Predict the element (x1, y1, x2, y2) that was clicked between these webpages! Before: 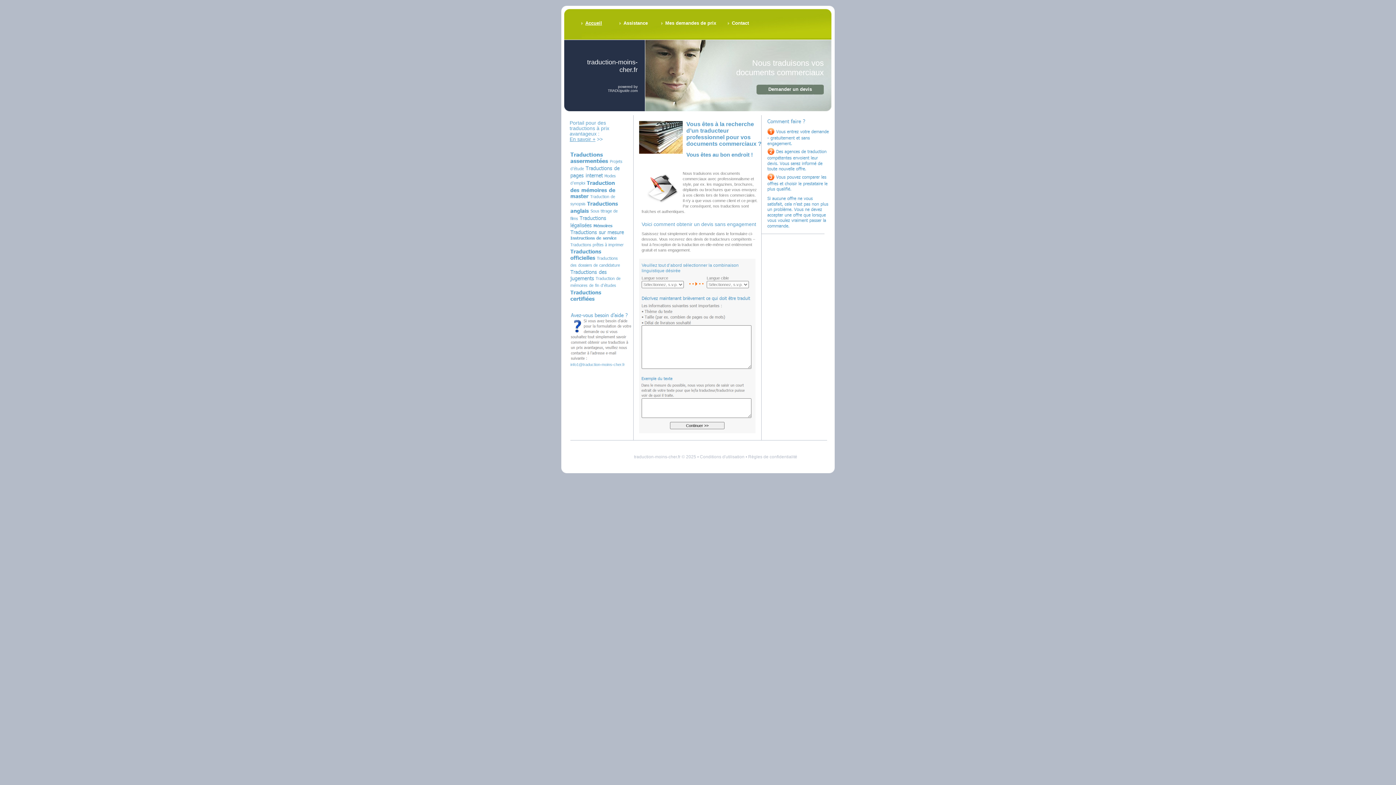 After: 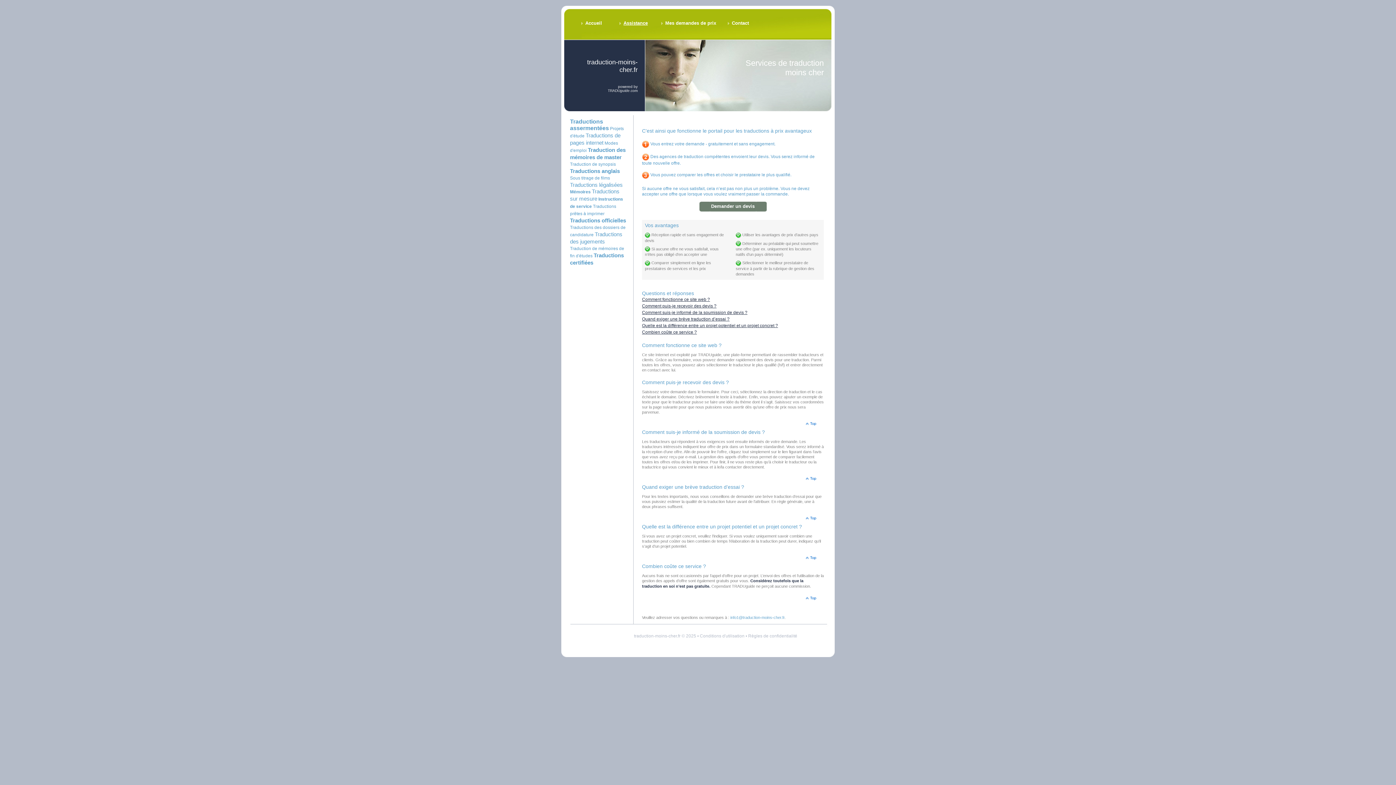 Action: bbox: (569, 136, 595, 142) label: En savoir +